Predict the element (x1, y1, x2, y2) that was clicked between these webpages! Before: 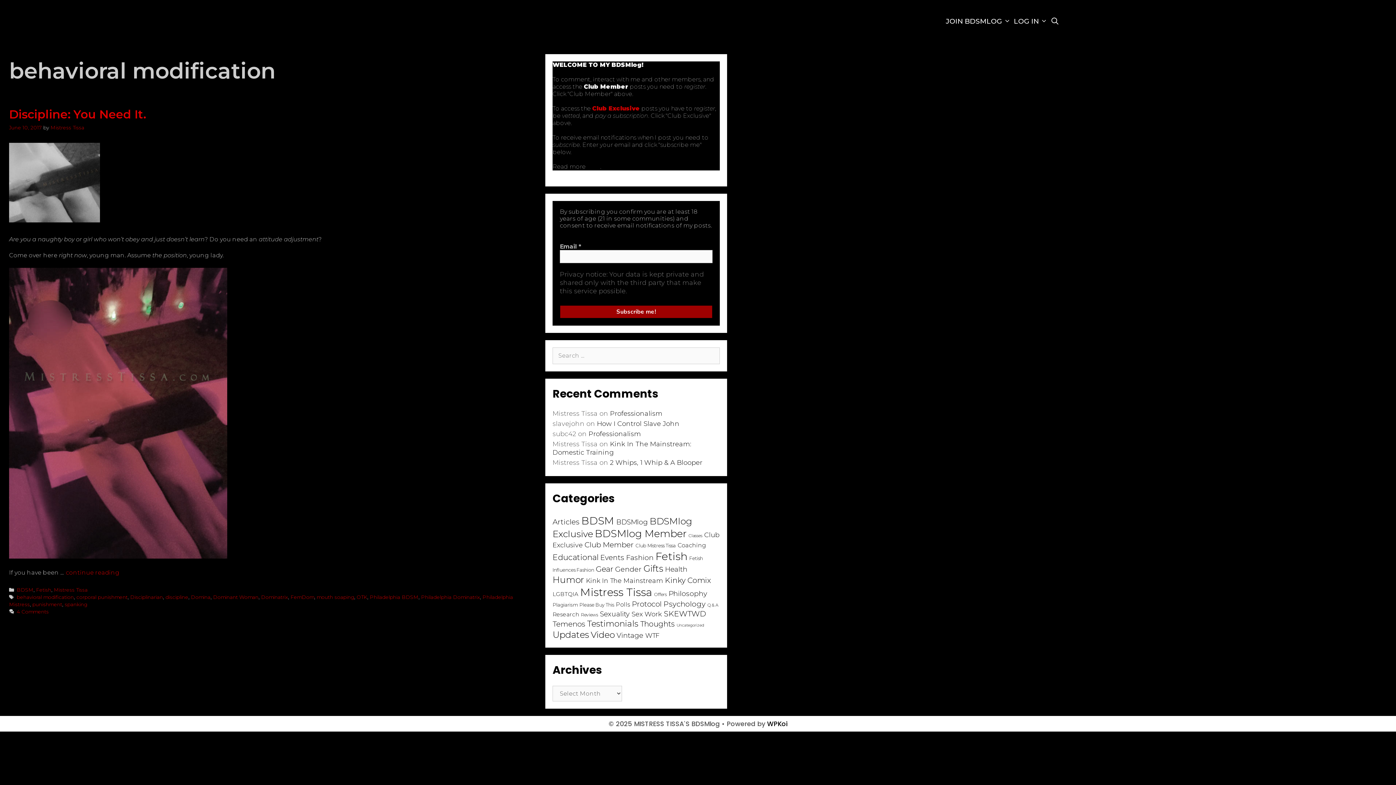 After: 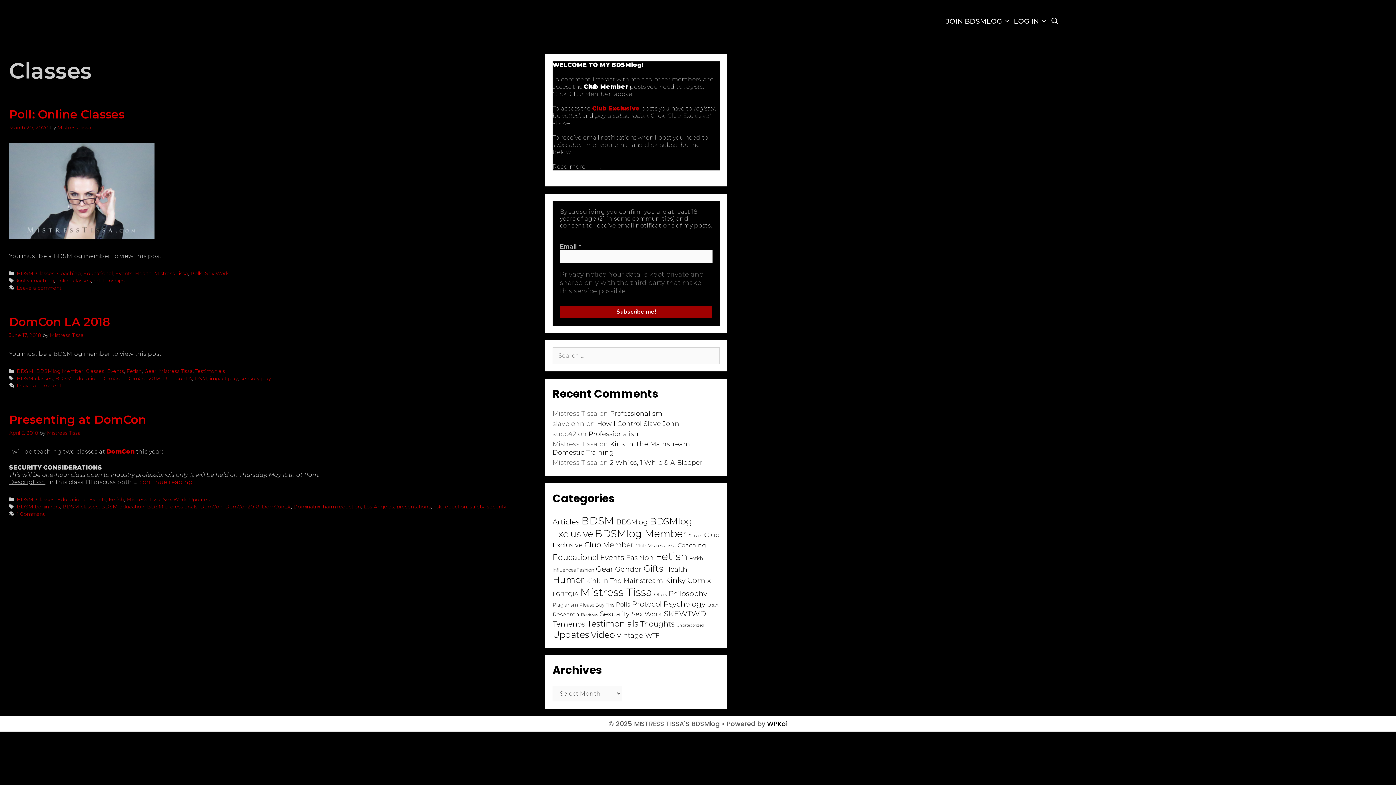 Action: bbox: (688, 533, 702, 538) label: Classes (3 items)